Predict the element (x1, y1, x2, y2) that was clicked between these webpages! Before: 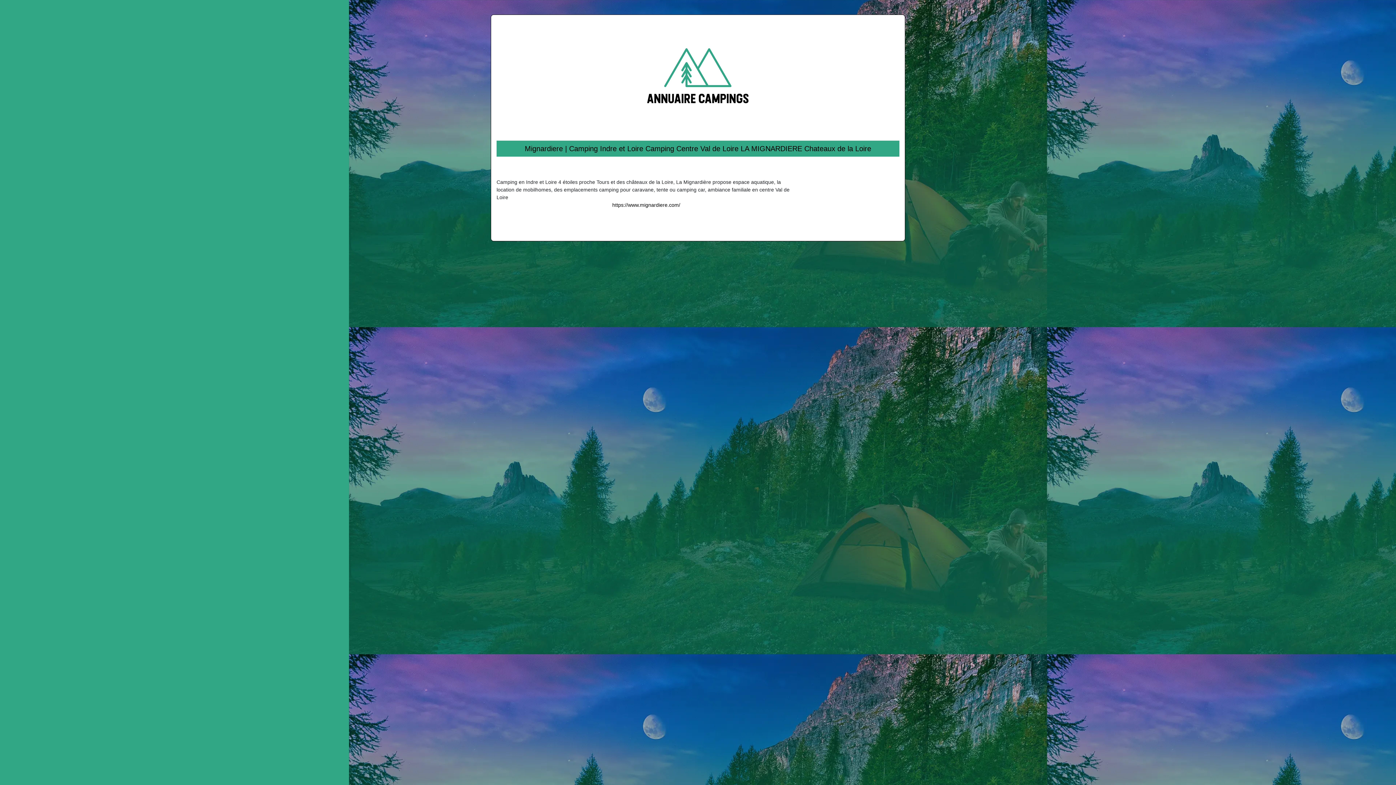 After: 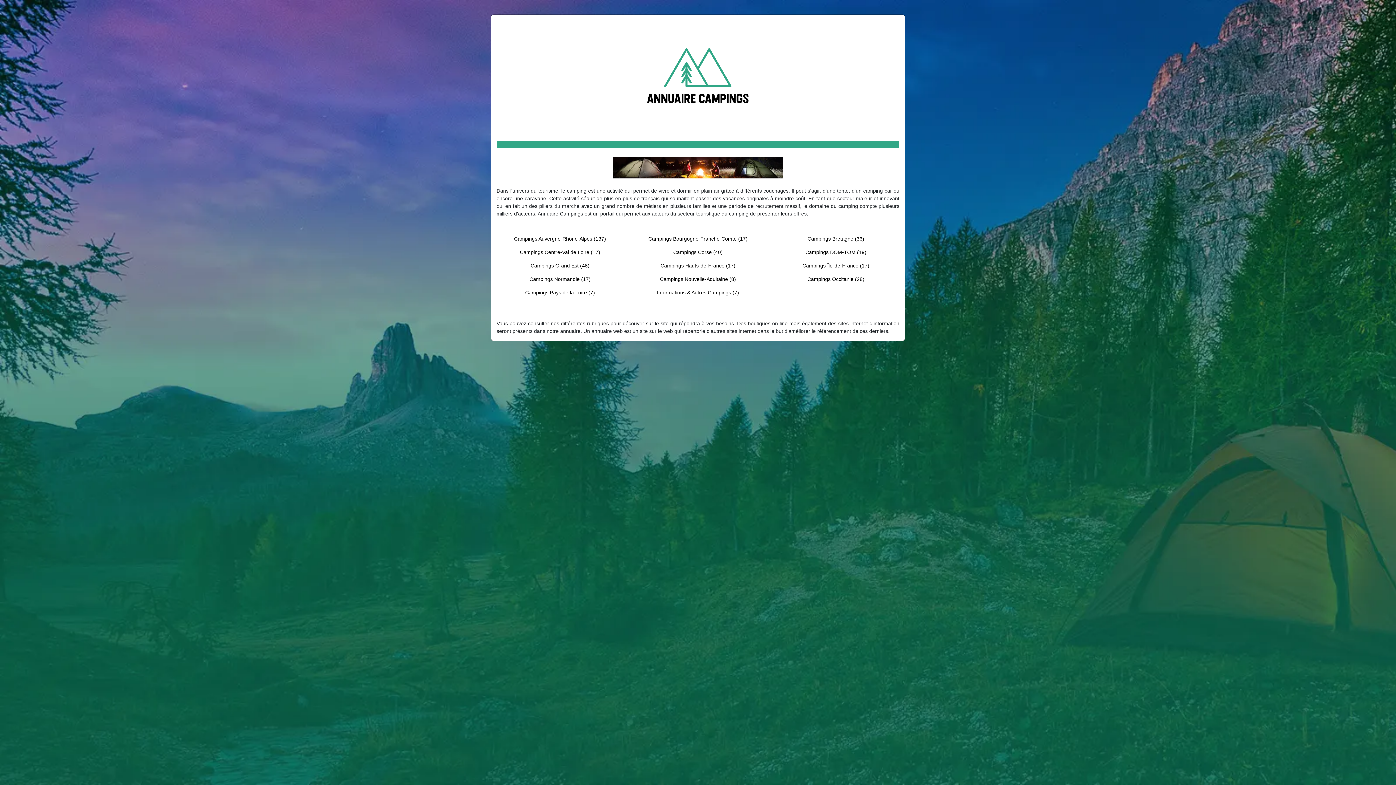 Action: bbox: (633, 71, 763, 77)